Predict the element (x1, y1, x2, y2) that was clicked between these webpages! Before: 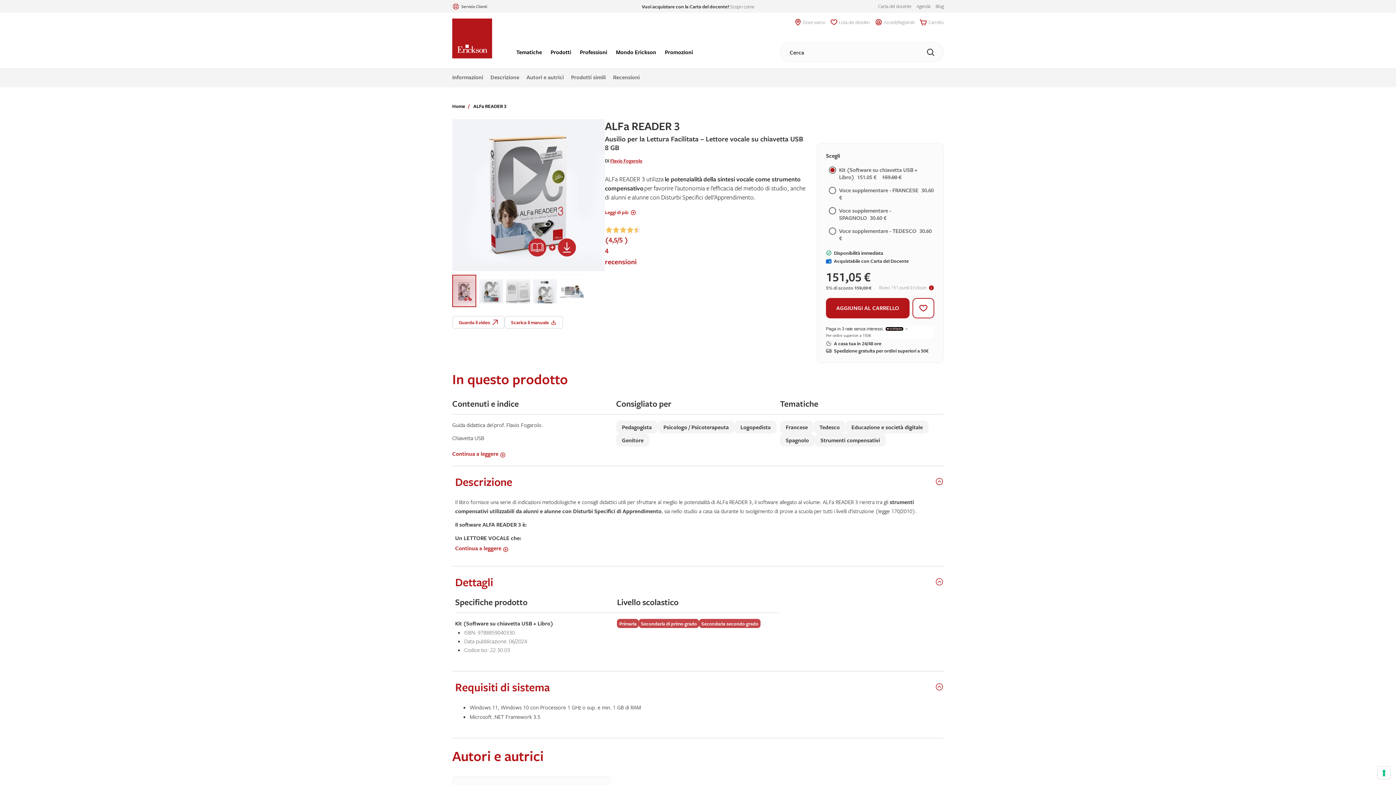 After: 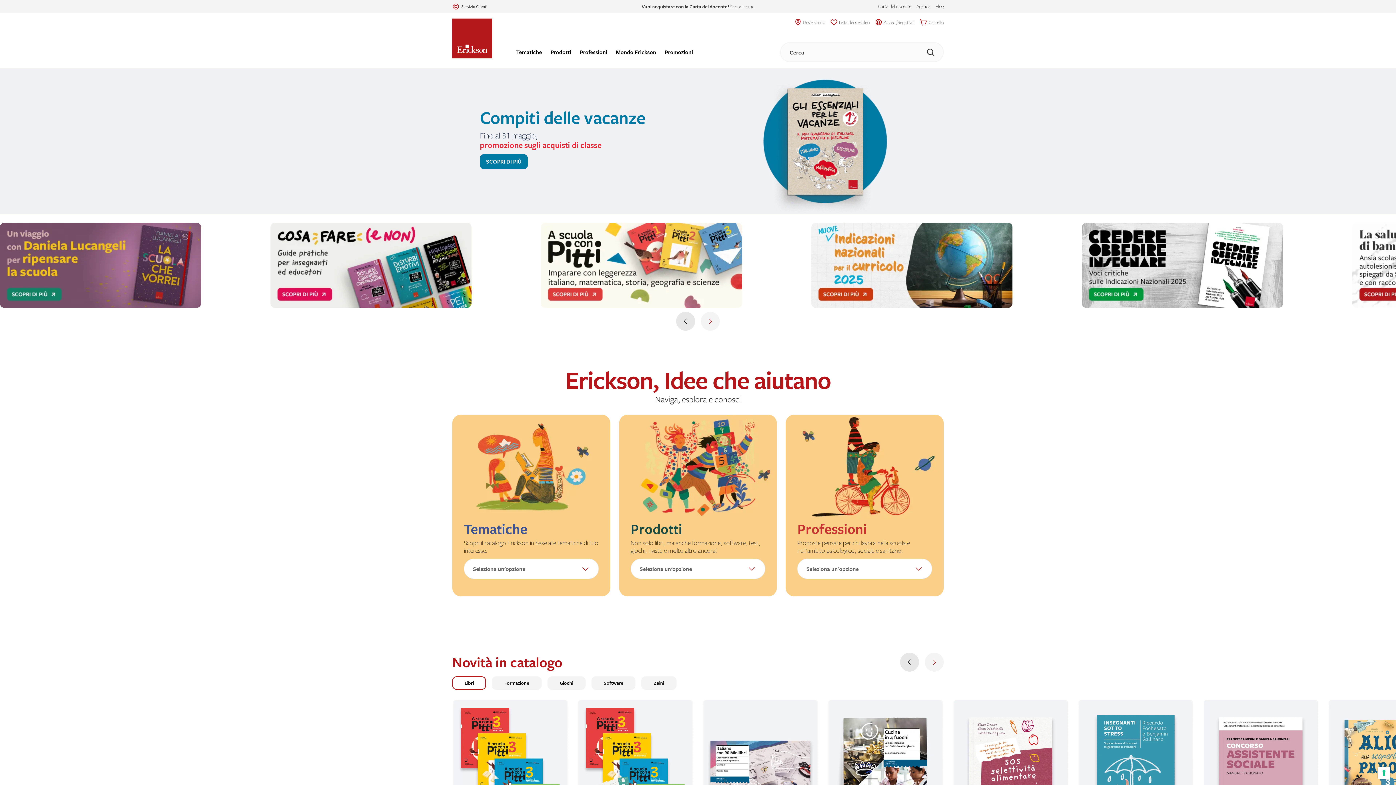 Action: label: store logo bbox: (452, 18, 492, 62)